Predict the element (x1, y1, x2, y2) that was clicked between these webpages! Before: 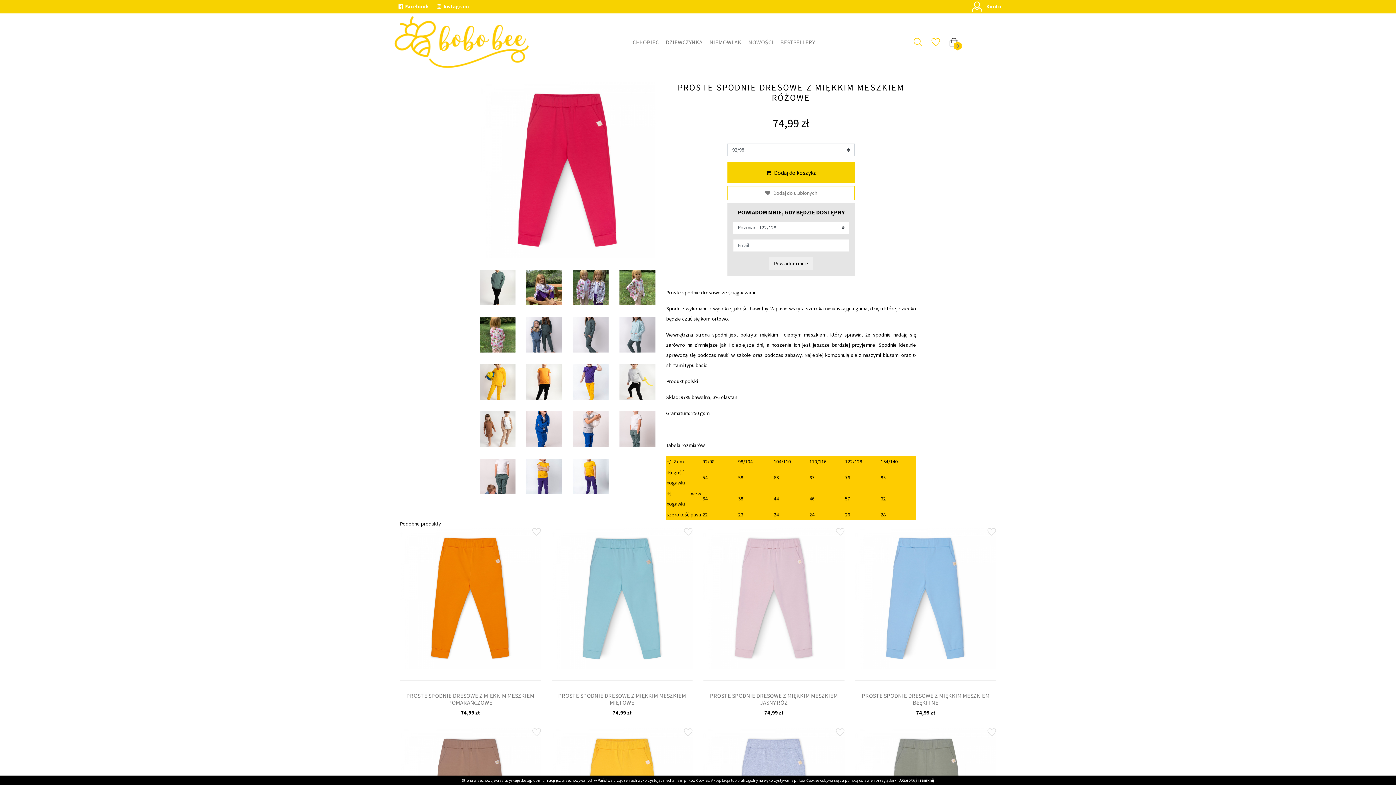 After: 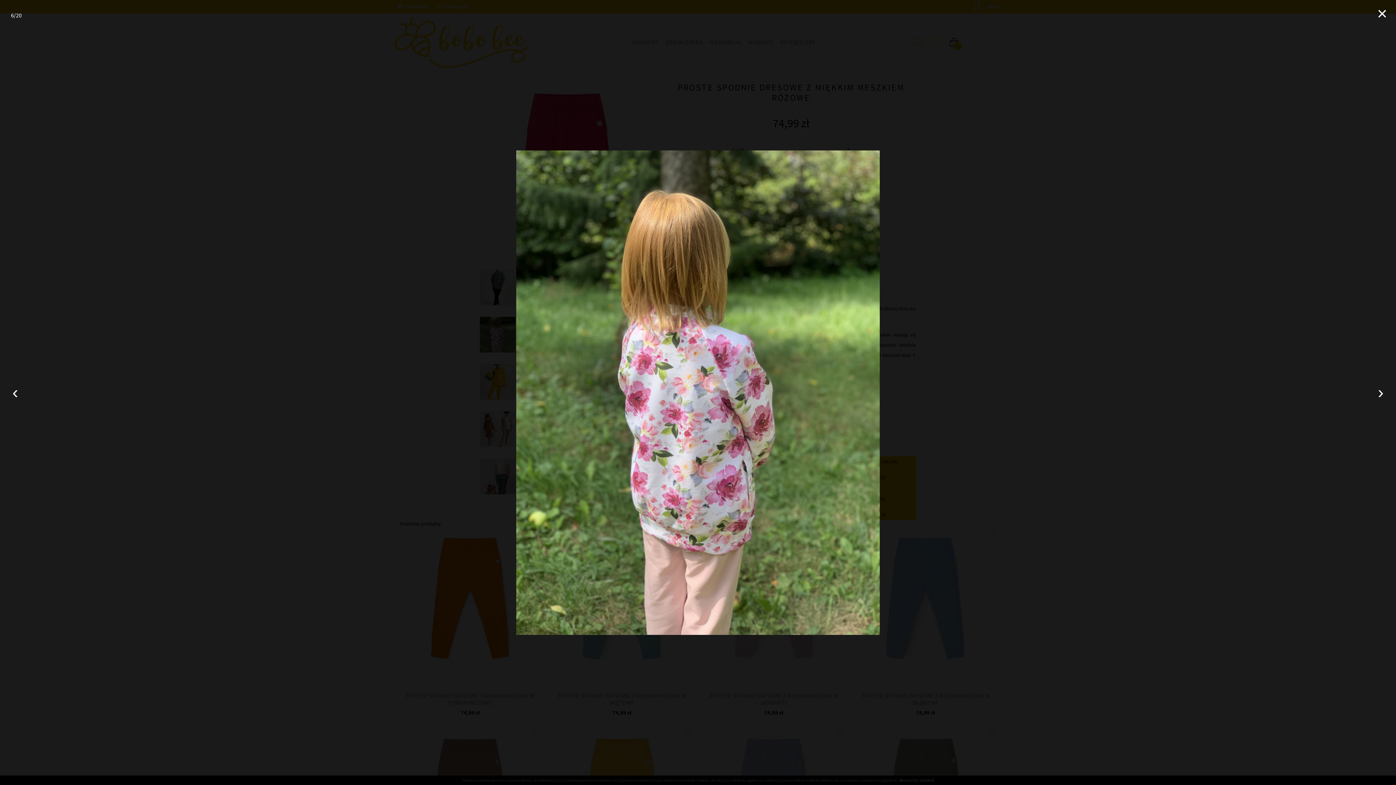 Action: bbox: (480, 330, 515, 337)